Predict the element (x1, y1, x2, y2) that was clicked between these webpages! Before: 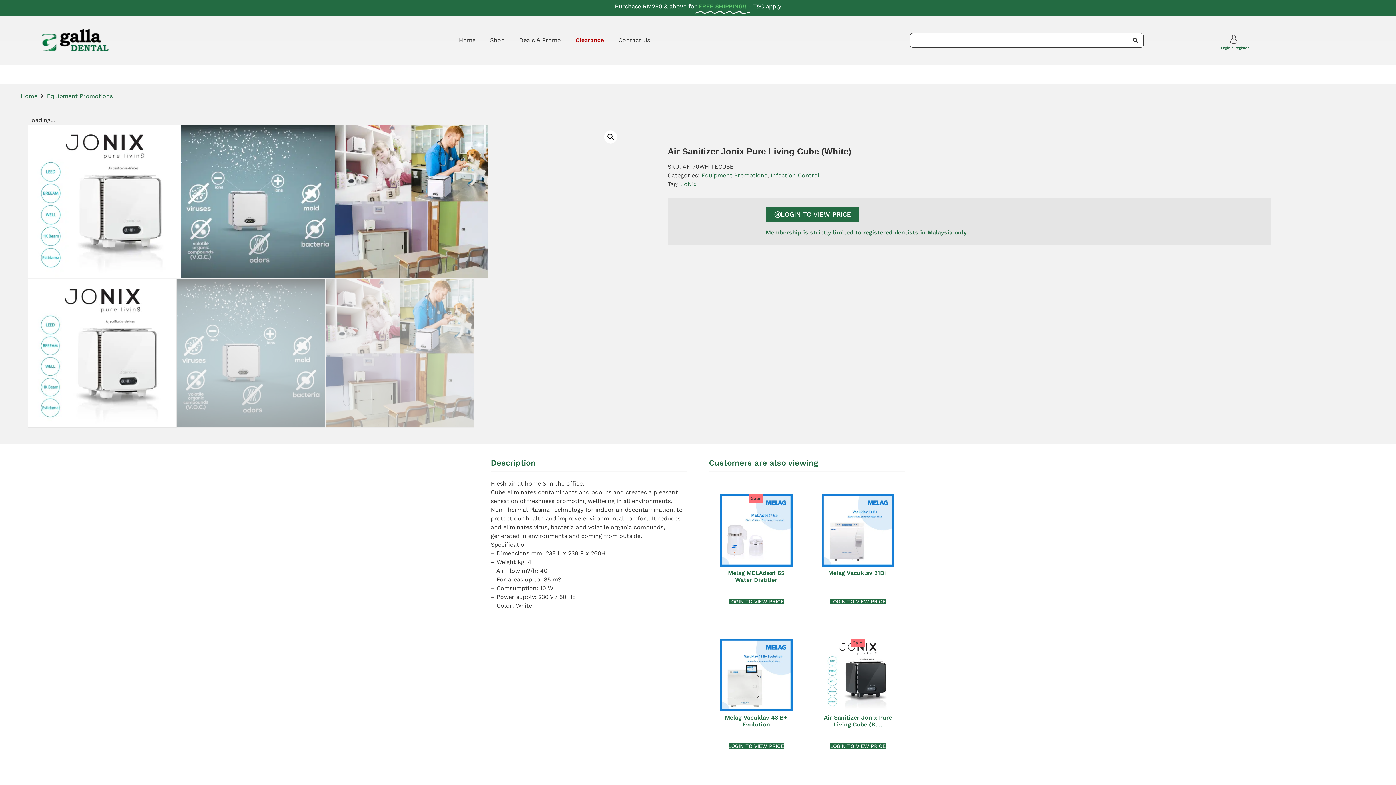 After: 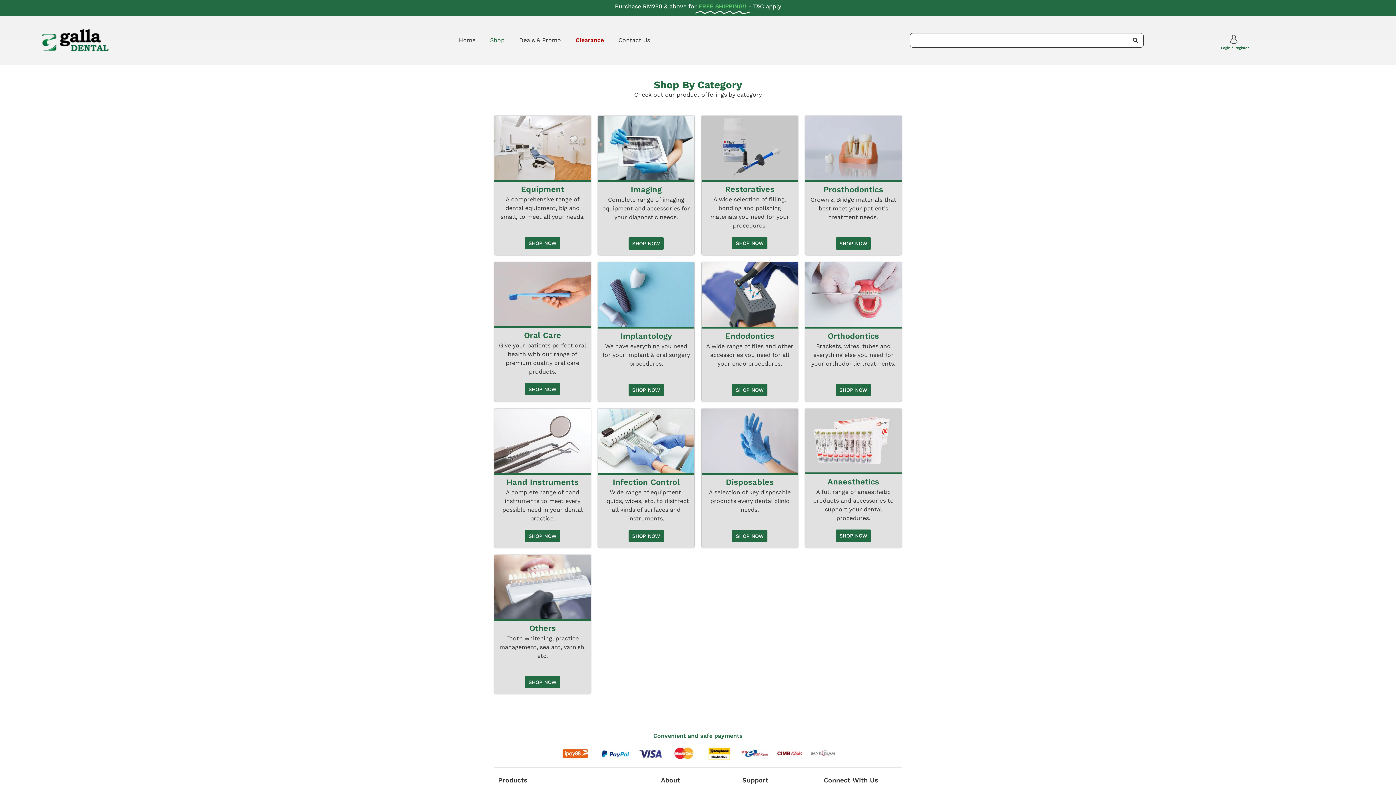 Action: bbox: (482, 32, 512, 48) label: Shop